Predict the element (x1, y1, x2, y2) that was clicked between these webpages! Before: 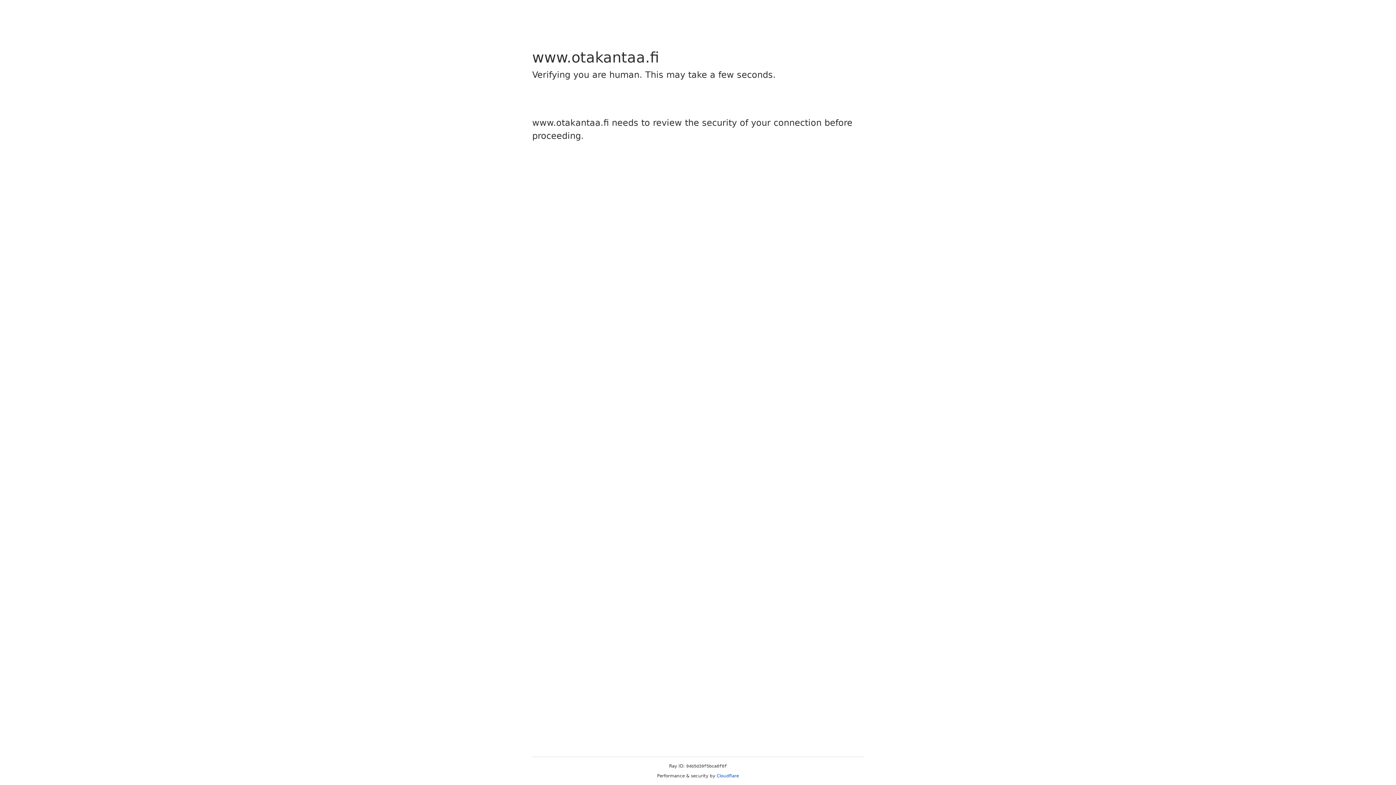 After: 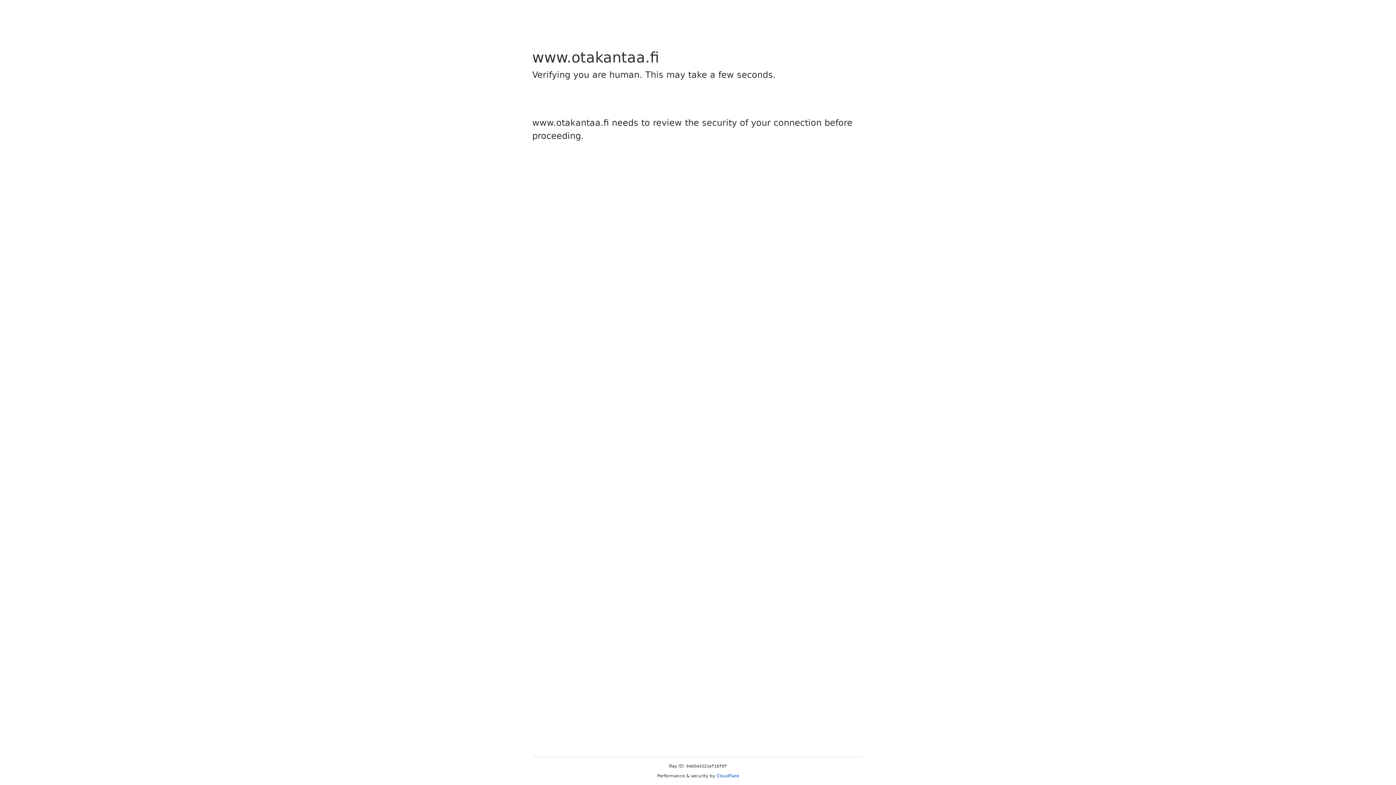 Action: bbox: (716, 773, 739, 778) label: Cloudflare